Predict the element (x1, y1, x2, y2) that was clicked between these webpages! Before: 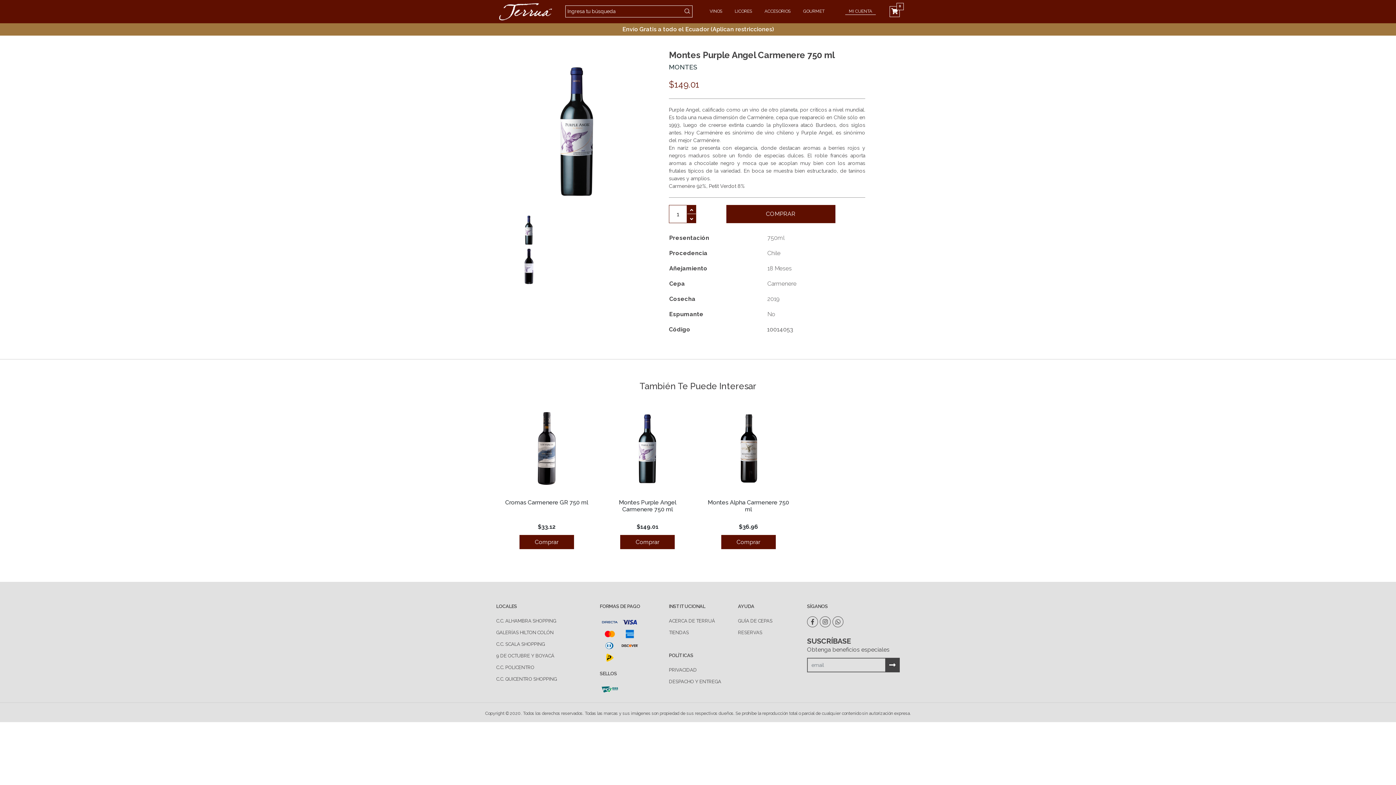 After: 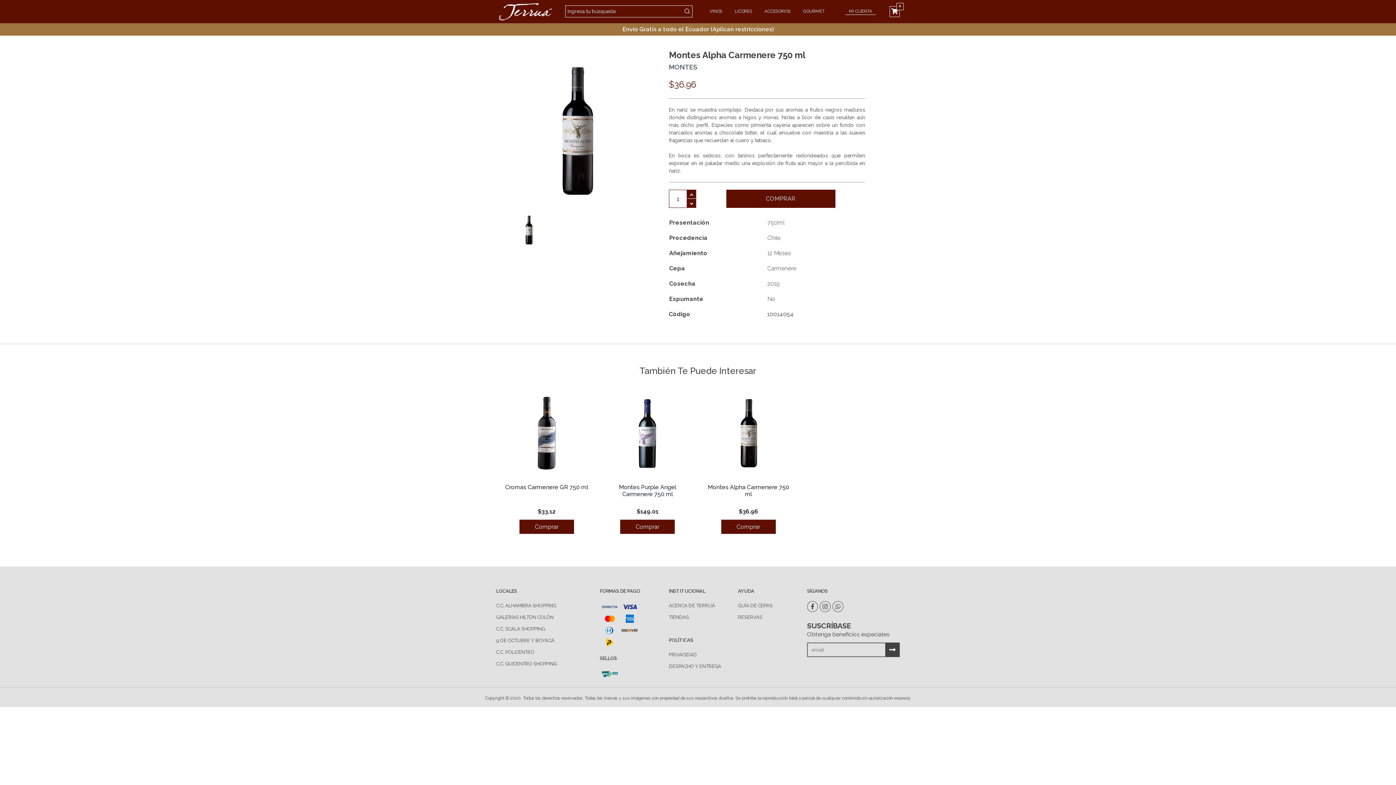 Action: bbox: (705, 444, 791, 451)